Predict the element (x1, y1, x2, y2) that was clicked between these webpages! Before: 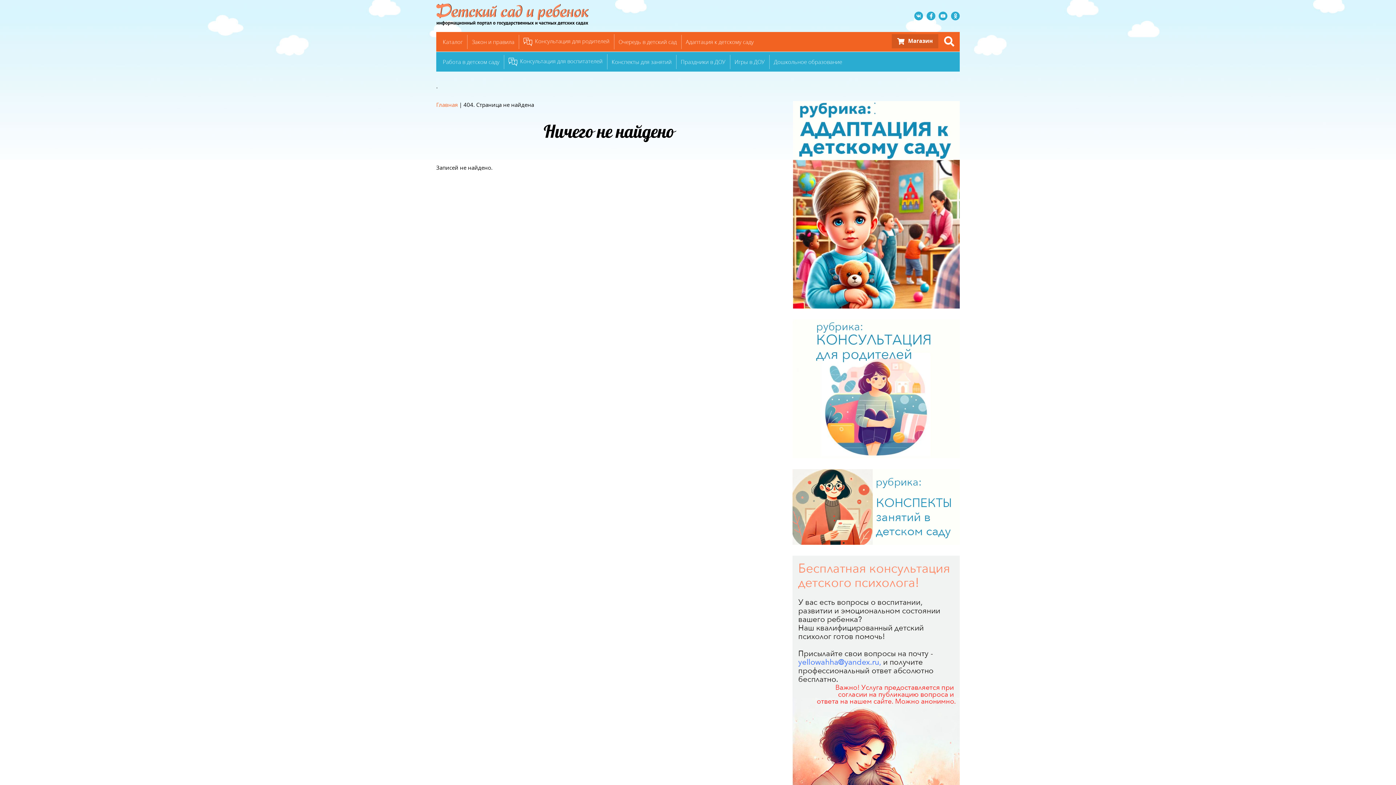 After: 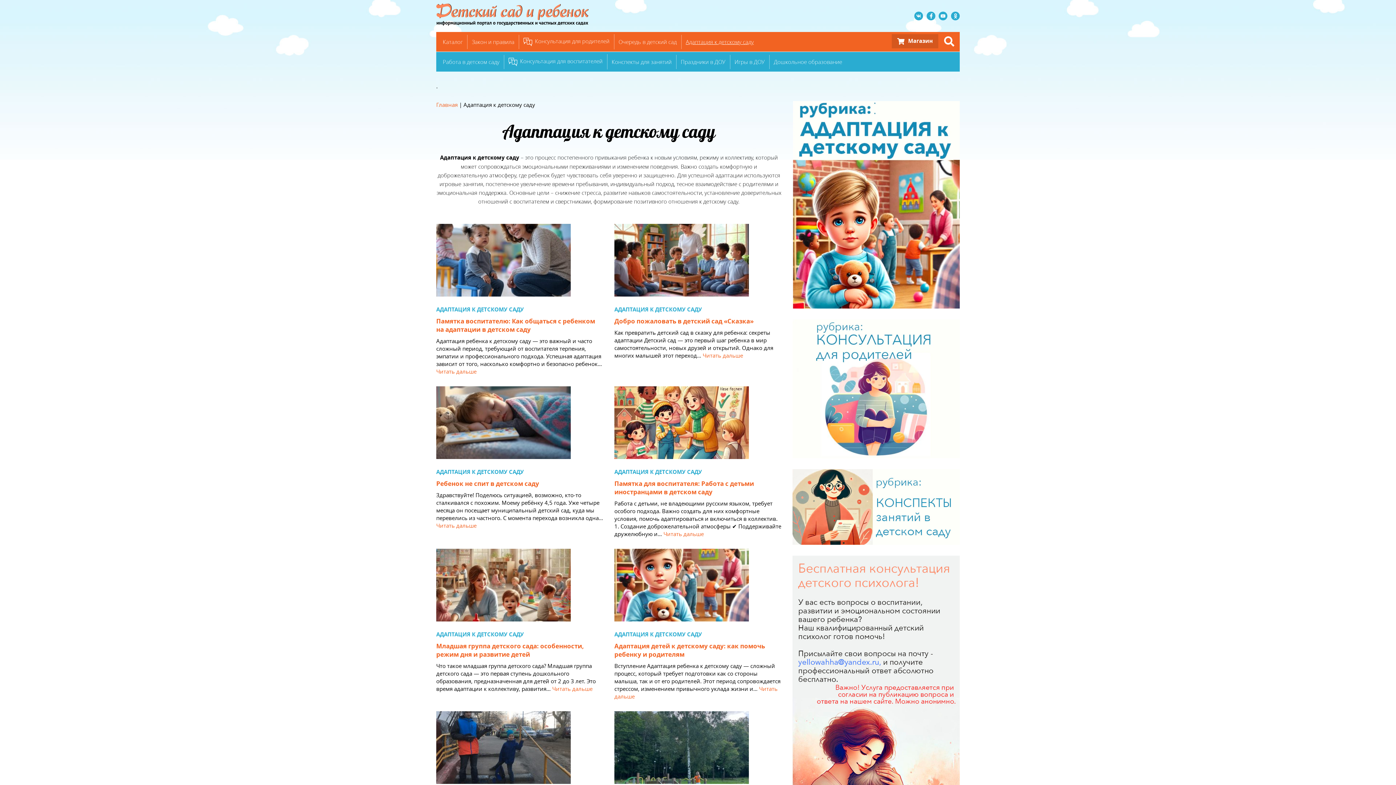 Action: bbox: (681, 34, 758, 48) label: Адаптация к детскому саду